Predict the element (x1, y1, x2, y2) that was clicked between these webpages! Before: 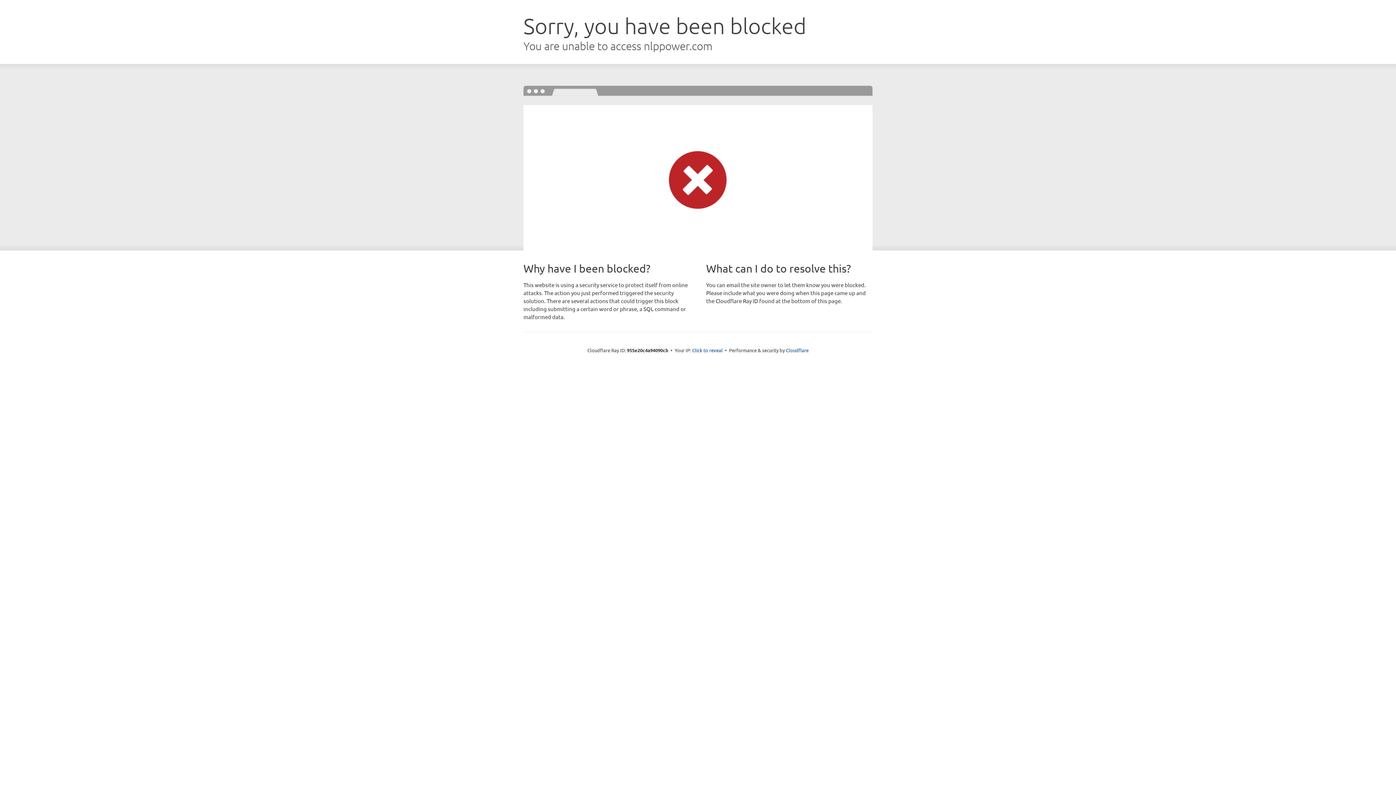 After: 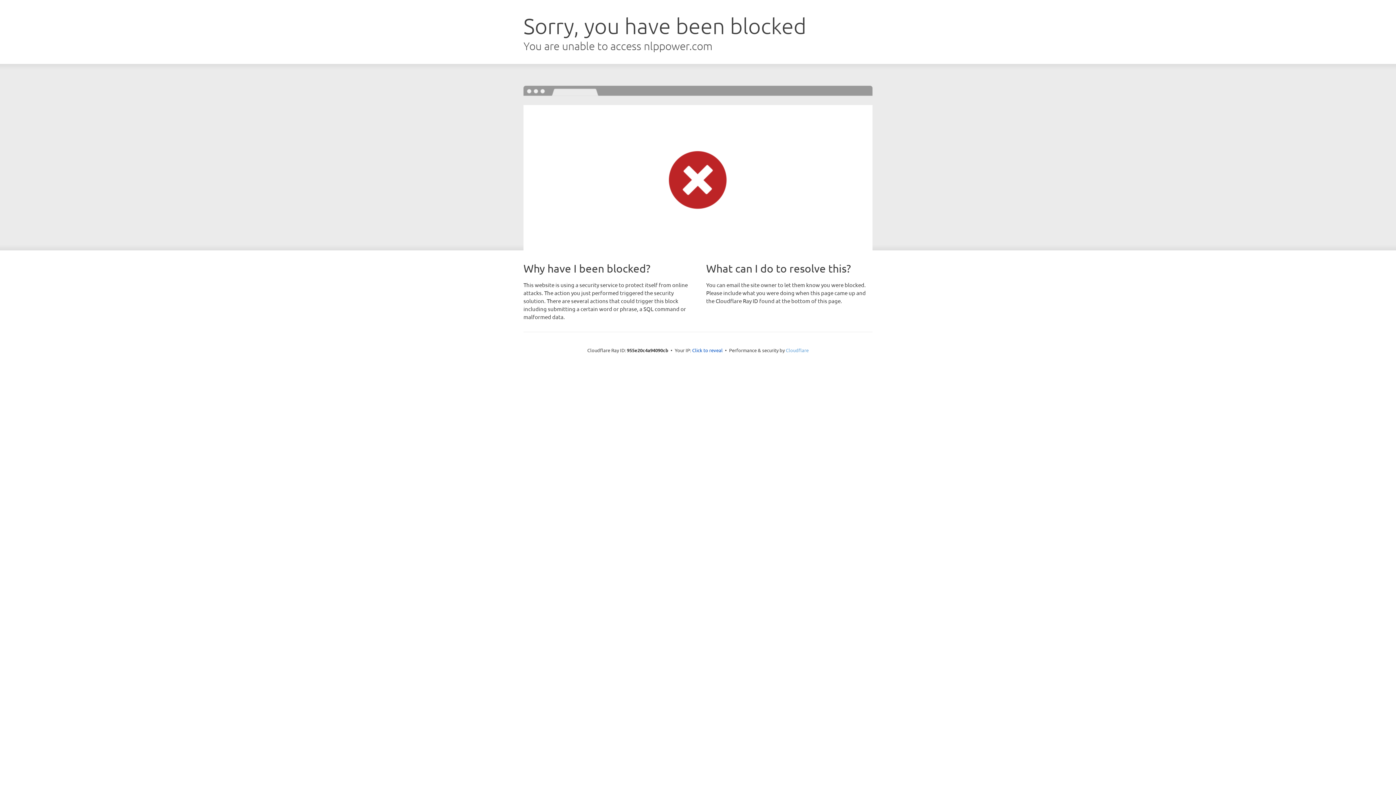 Action: bbox: (786, 347, 808, 353) label: Cloudflare